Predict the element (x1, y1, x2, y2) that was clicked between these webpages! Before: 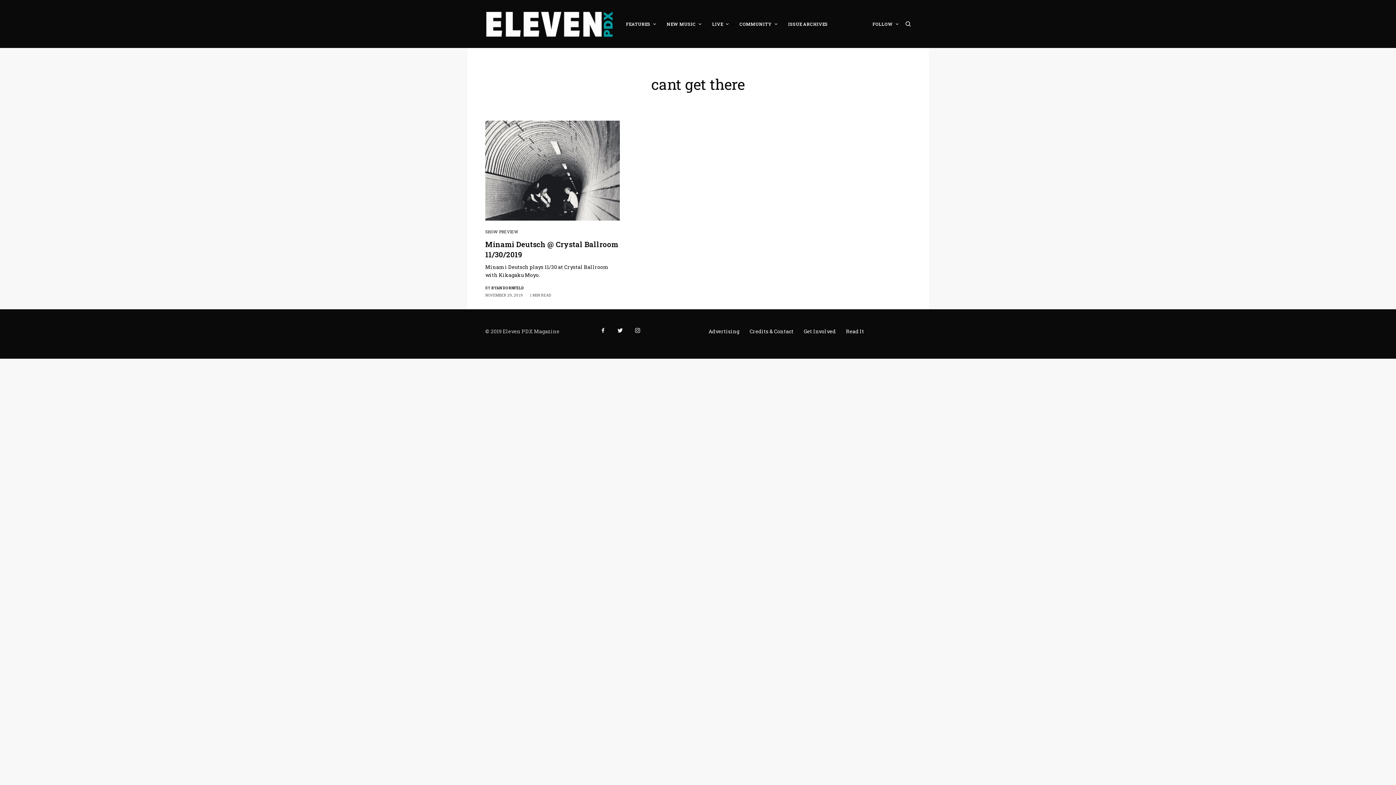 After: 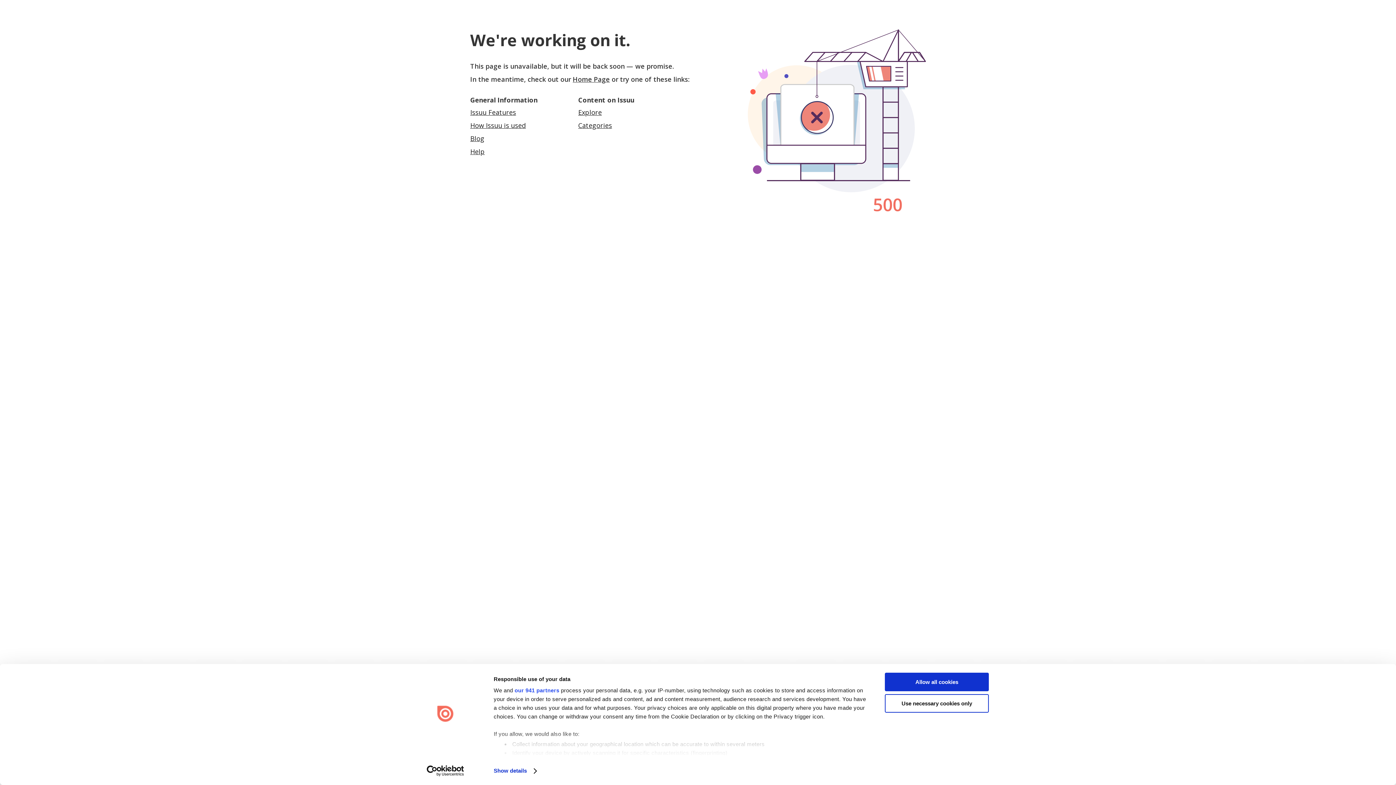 Action: label: ISSUE ARCHIVES bbox: (788, 0, 827, 47)